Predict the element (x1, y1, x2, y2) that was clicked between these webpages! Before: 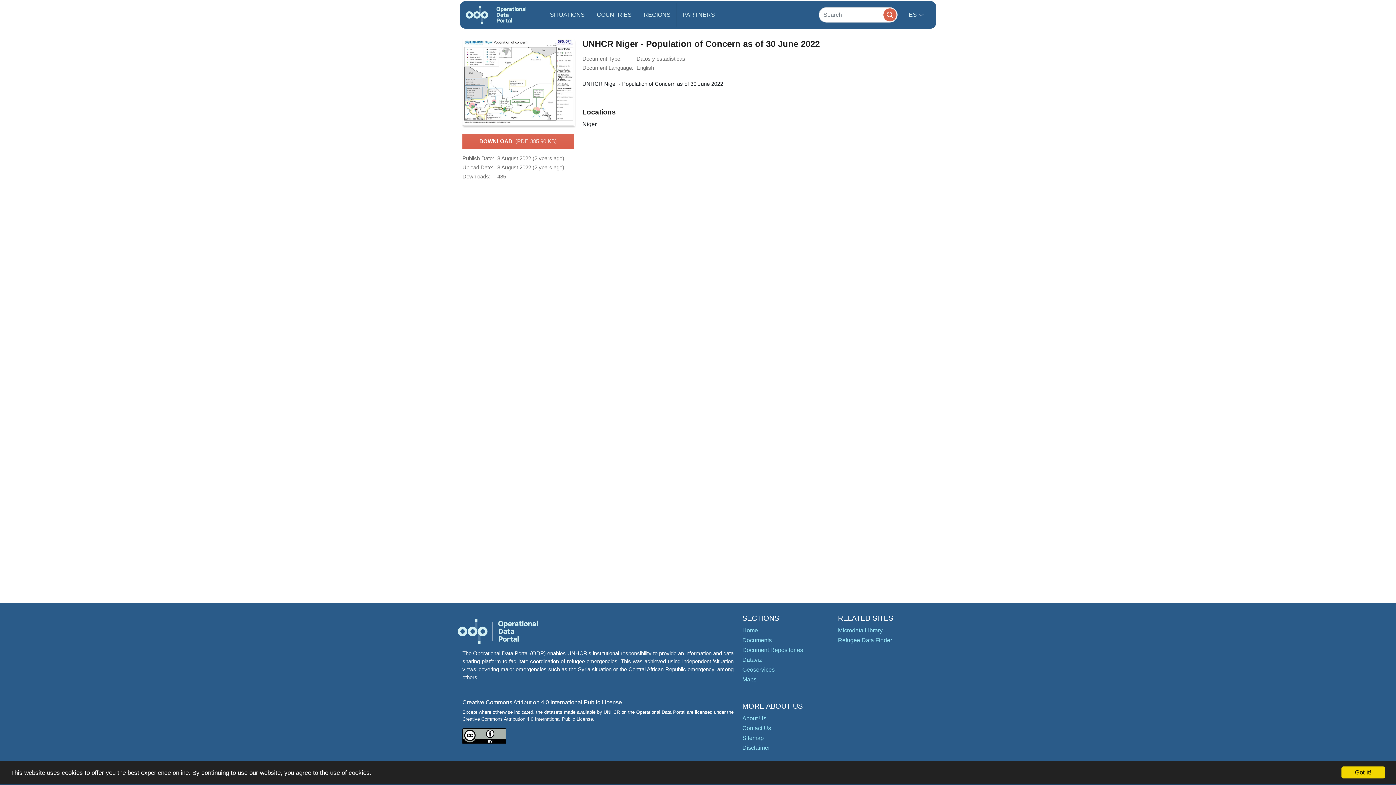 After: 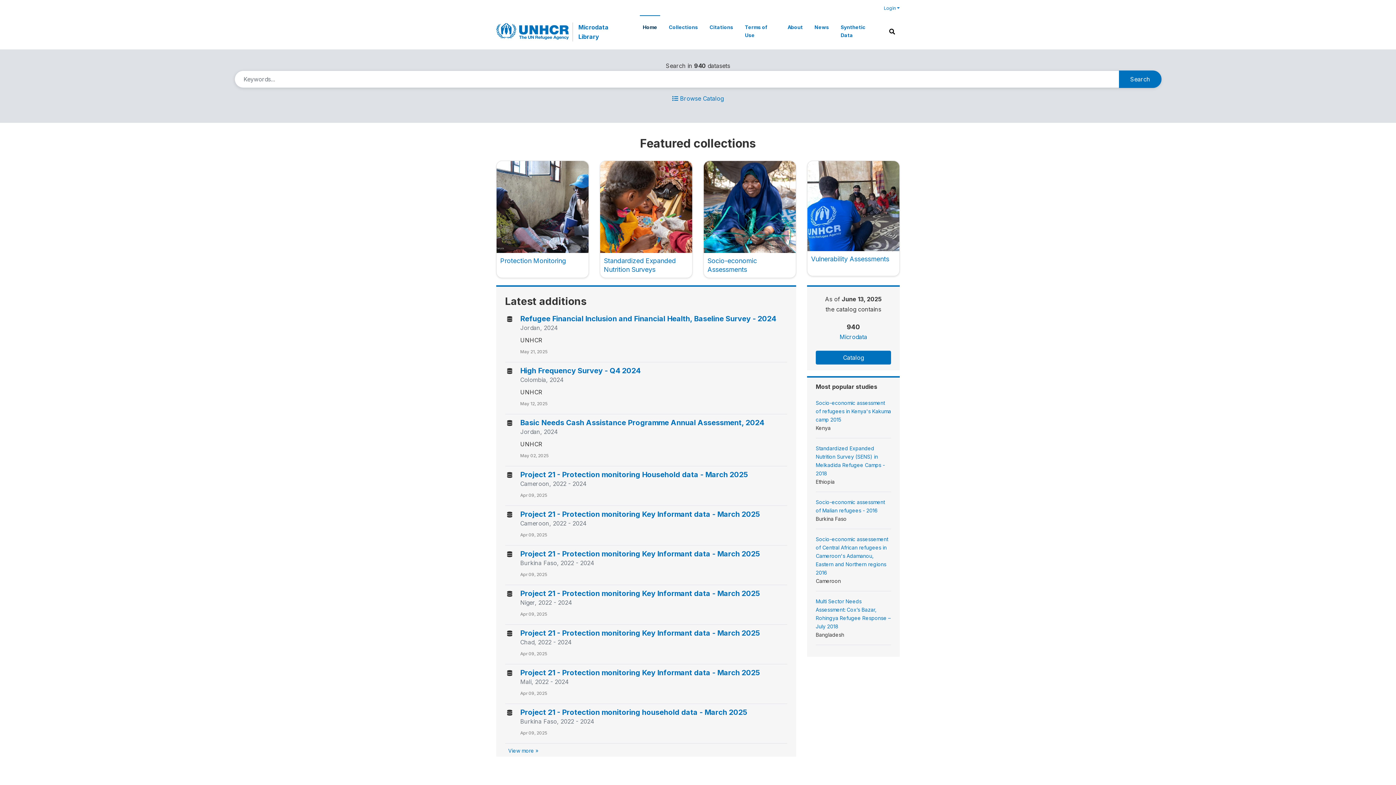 Action: bbox: (838, 627, 882, 633) label: Microdata Library